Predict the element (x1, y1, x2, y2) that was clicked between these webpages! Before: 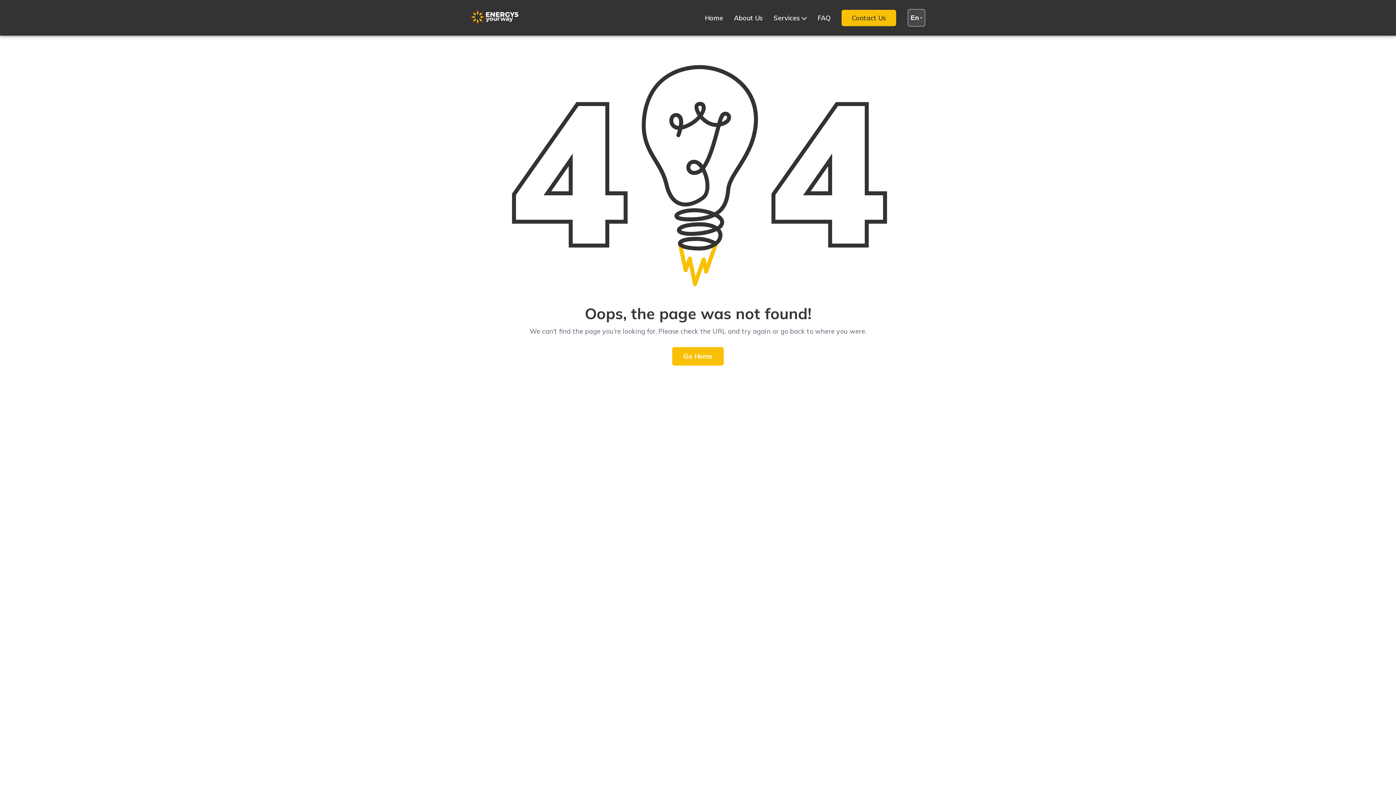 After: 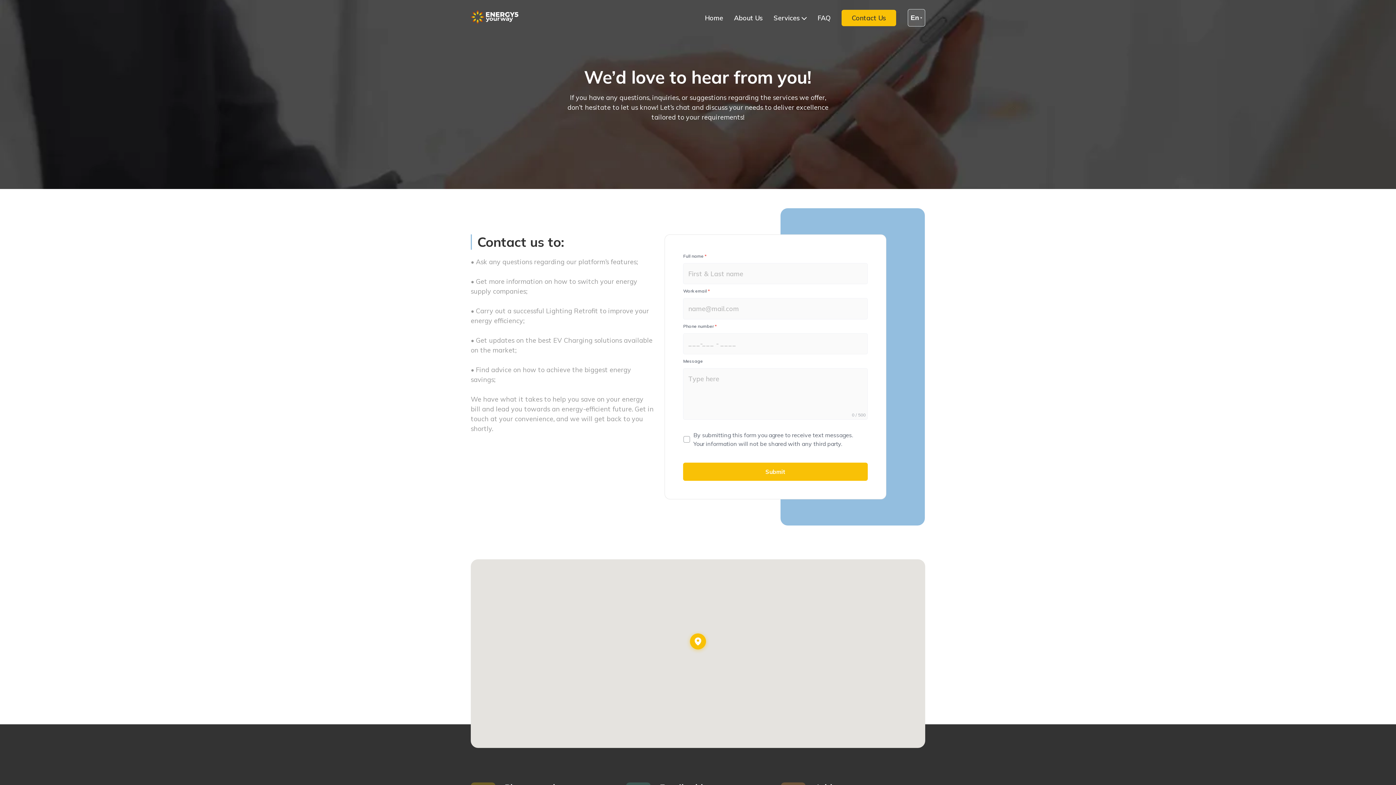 Action: bbox: (841, 9, 896, 26) label: Contact Us